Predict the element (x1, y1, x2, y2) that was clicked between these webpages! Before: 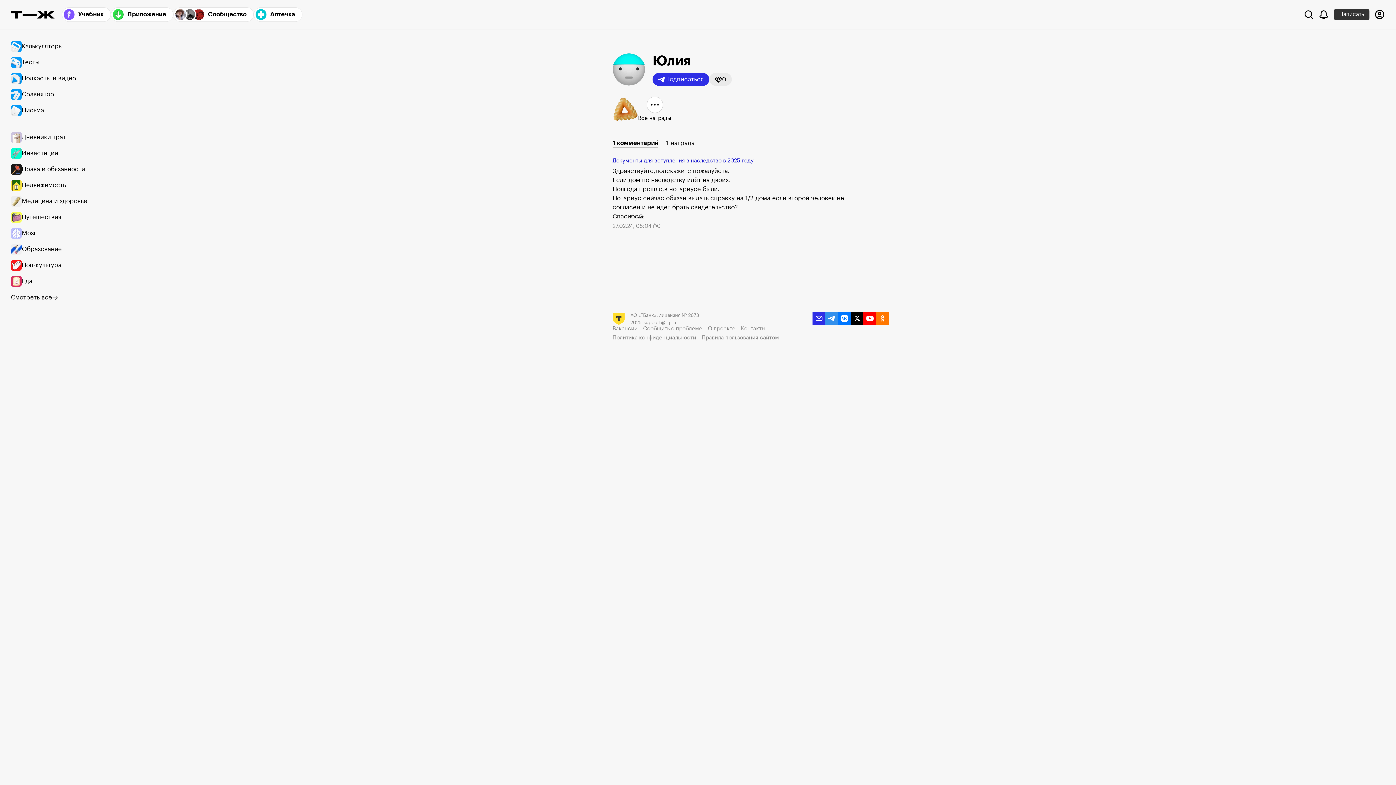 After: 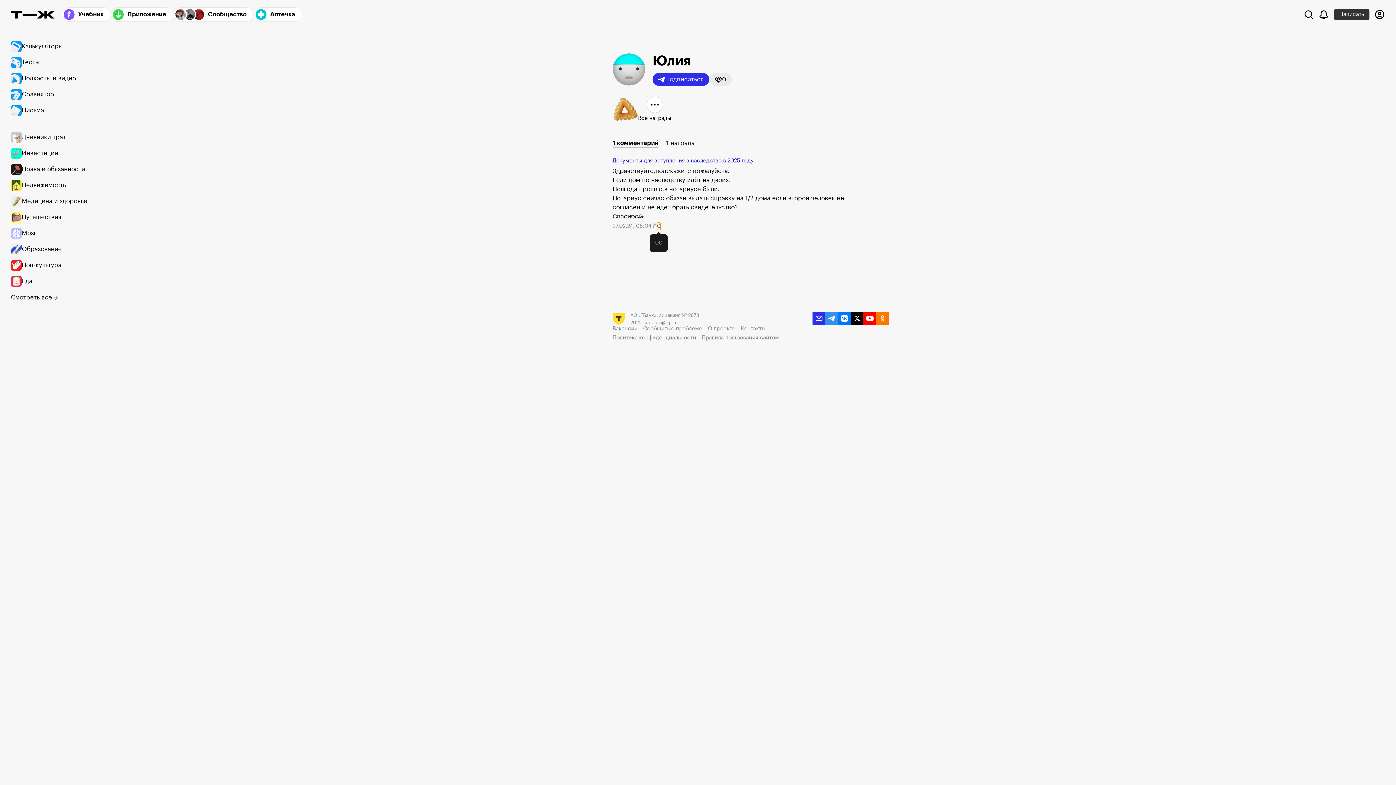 Action: bbox: (657, 222, 660, 230) label: 0